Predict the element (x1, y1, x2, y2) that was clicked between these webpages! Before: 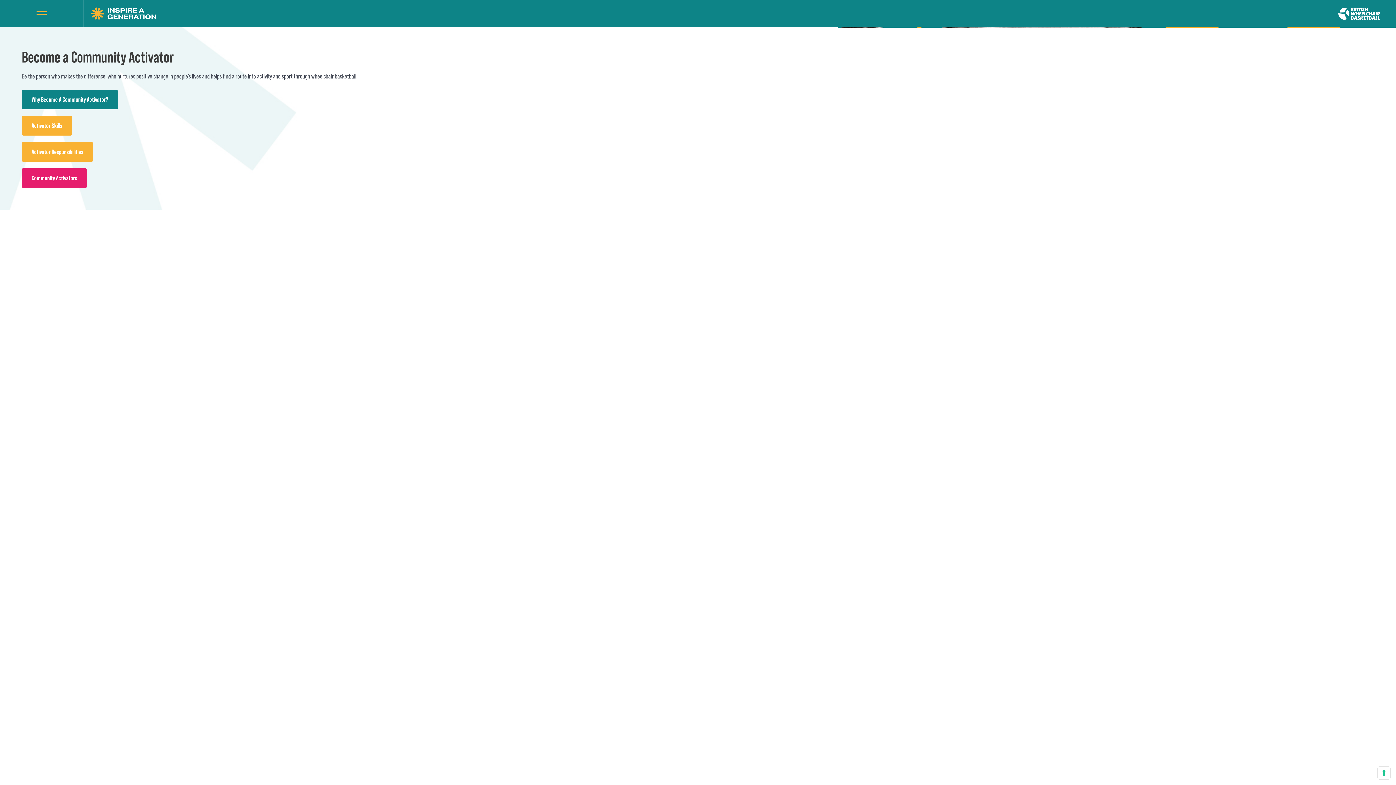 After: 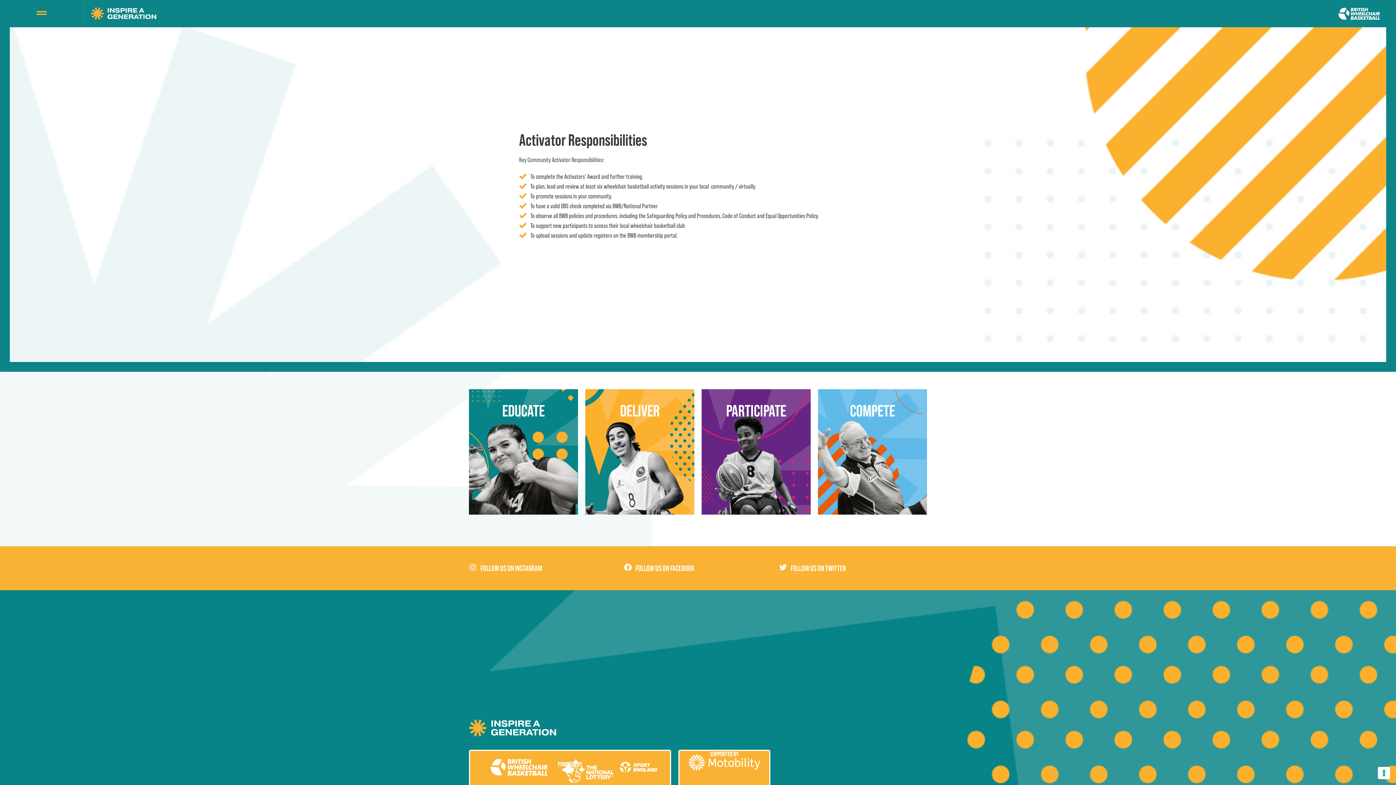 Action: label: Activator Responsibilities bbox: (21, 142, 93, 161)